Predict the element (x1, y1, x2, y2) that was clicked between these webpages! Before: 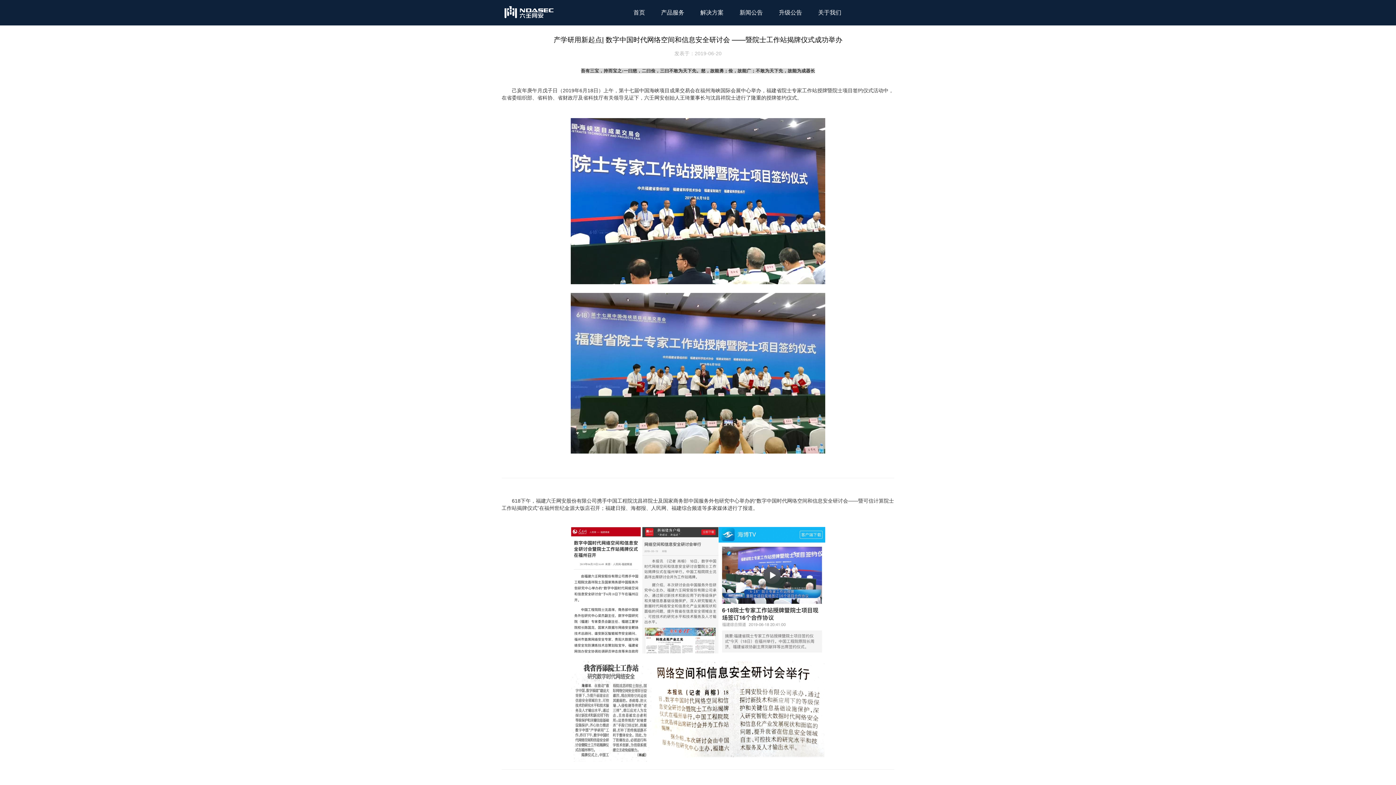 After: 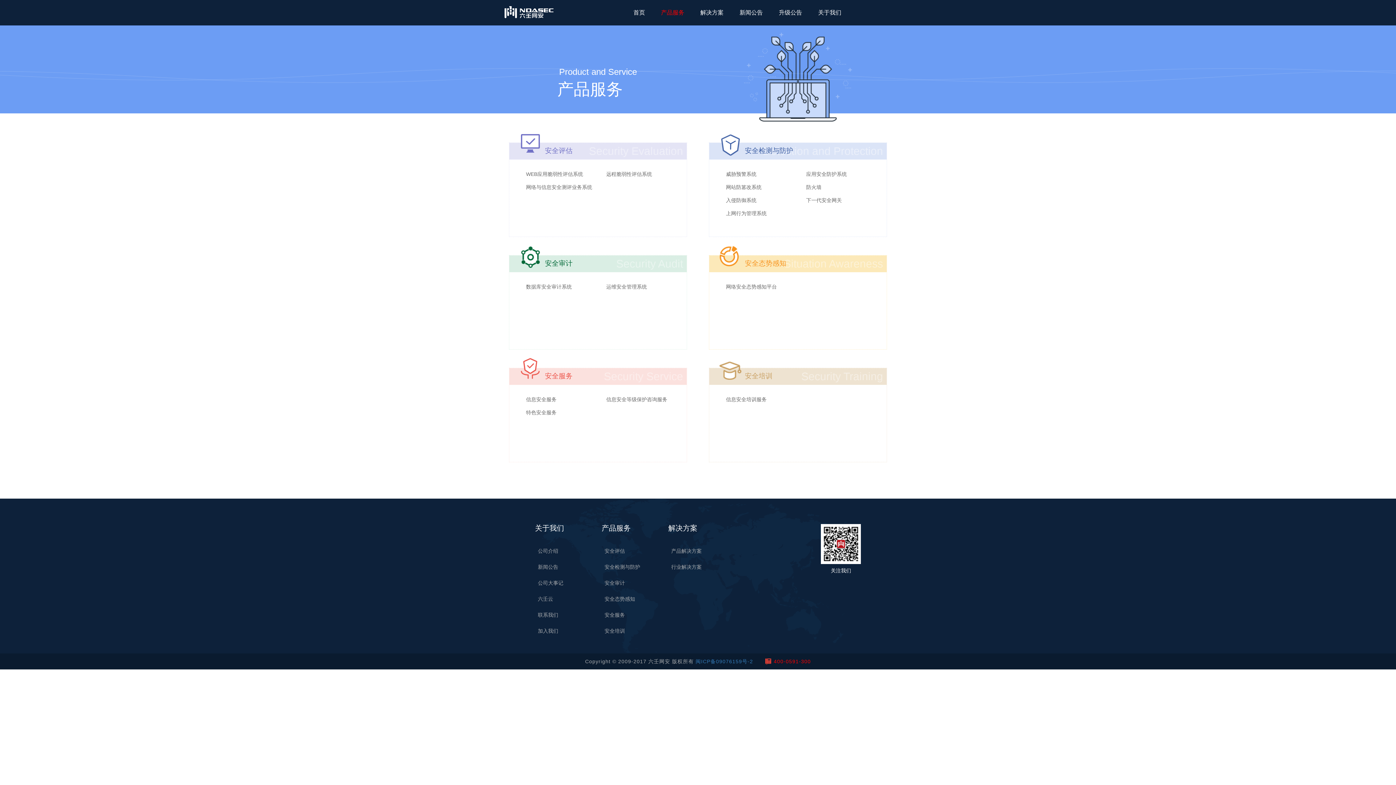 Action: bbox: (653, 0, 692, 25) label: 产品服务